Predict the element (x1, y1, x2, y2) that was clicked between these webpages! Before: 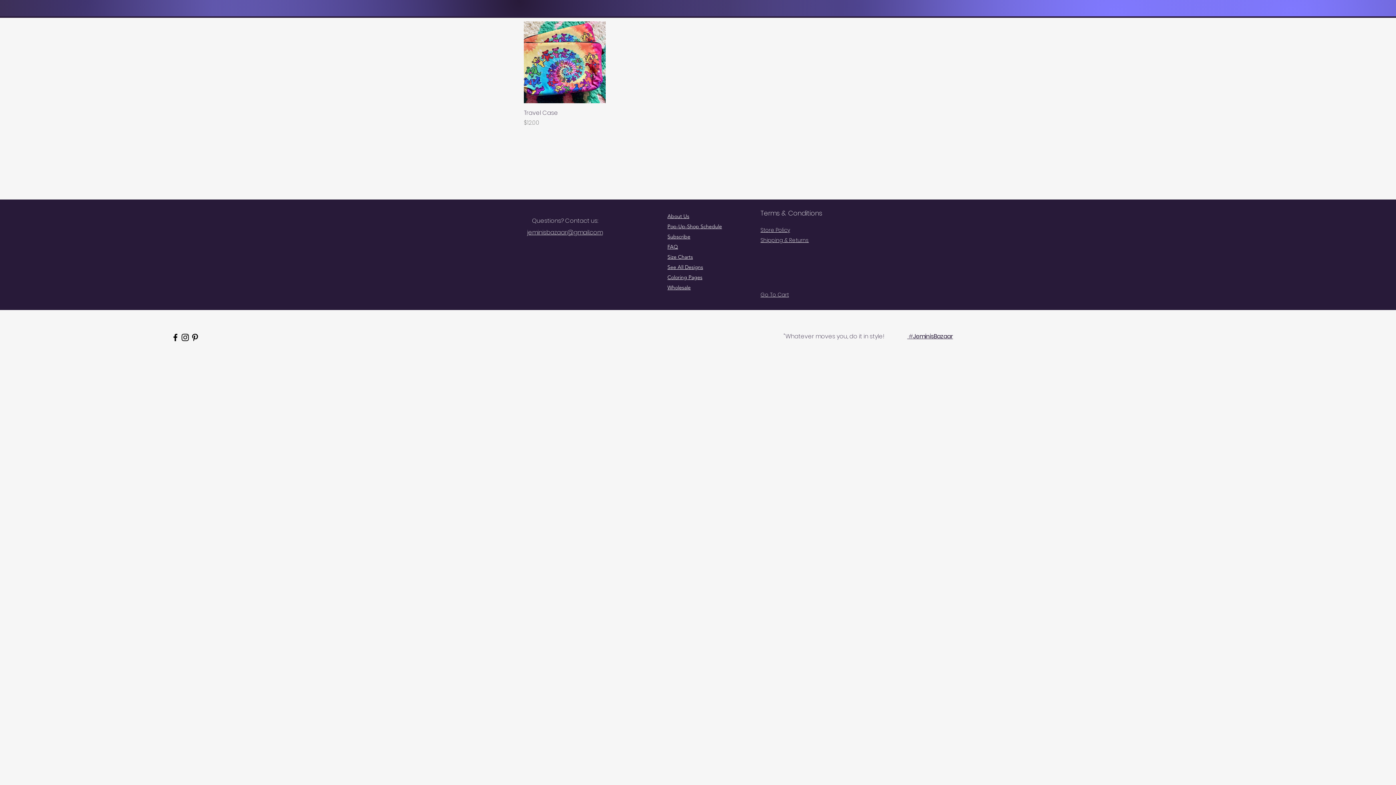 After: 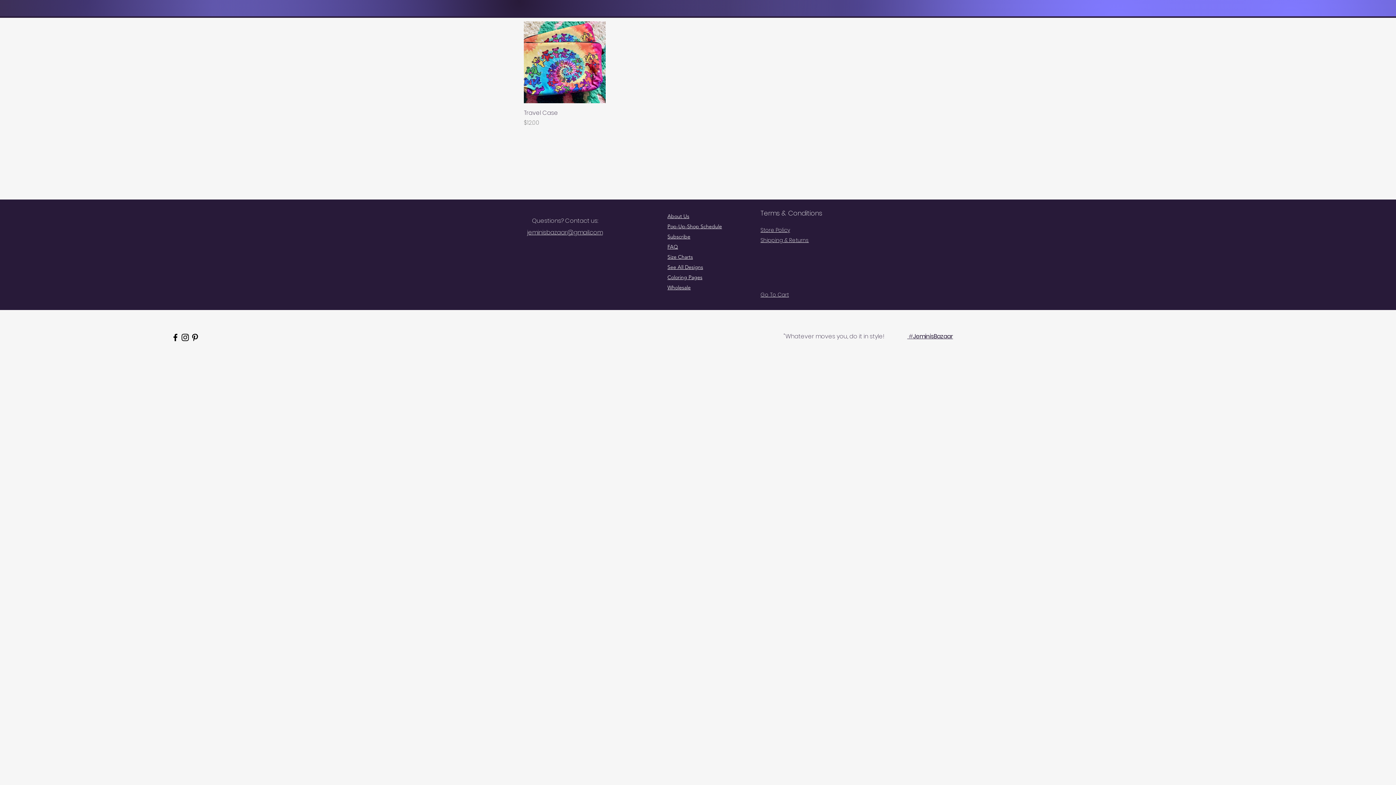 Action: label: Pinterest bbox: (190, 332, 200, 342)